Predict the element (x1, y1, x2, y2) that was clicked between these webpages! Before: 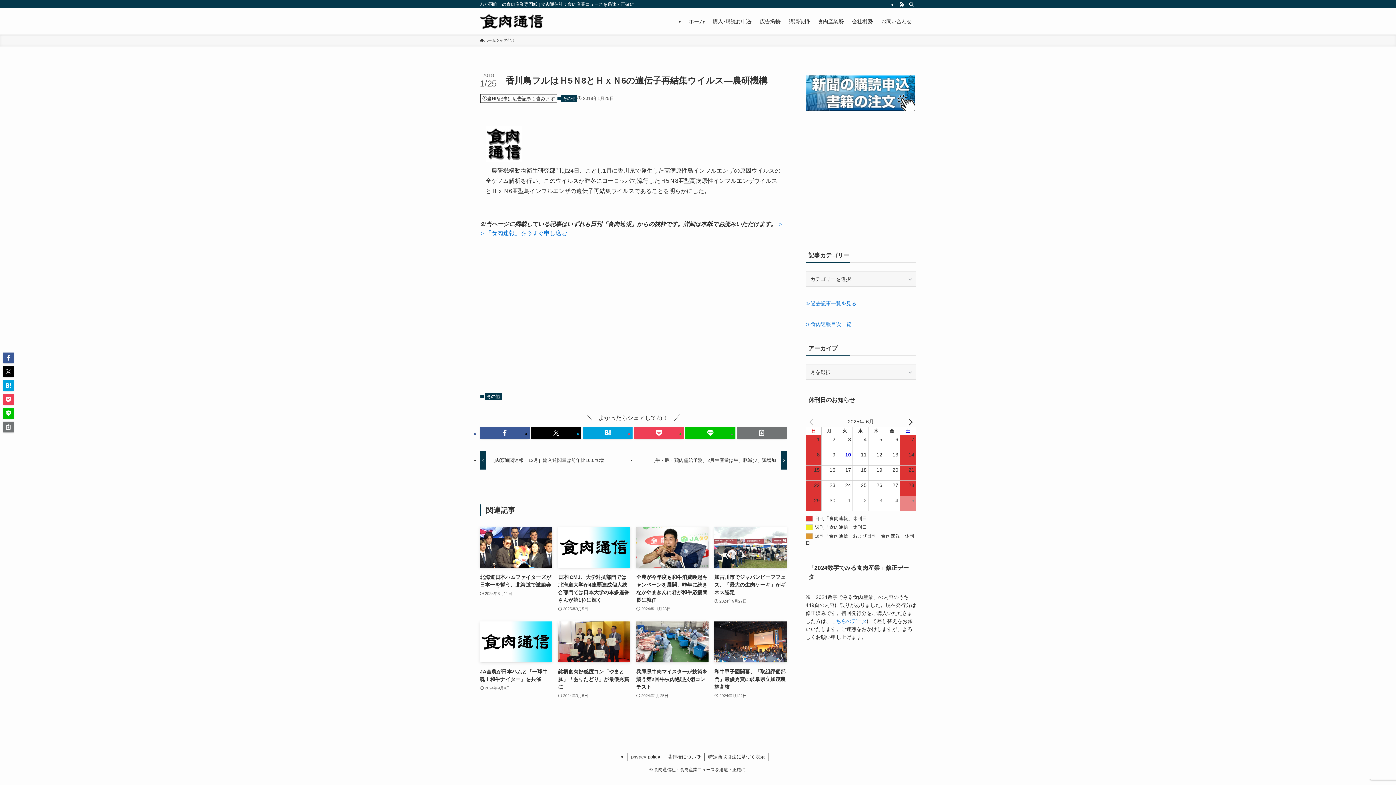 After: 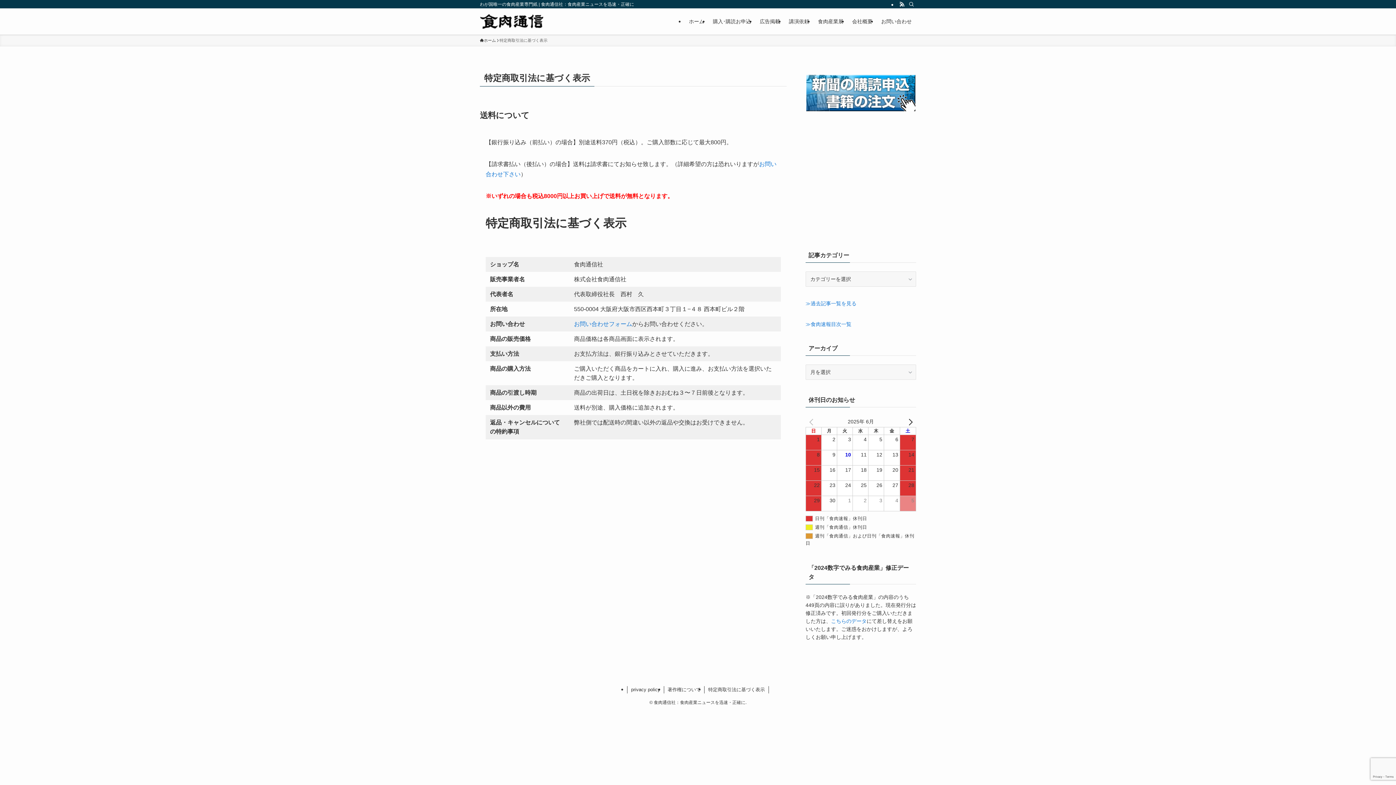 Action: label: 特定商取引法に基づく表示 bbox: (704, 753, 769, 760)